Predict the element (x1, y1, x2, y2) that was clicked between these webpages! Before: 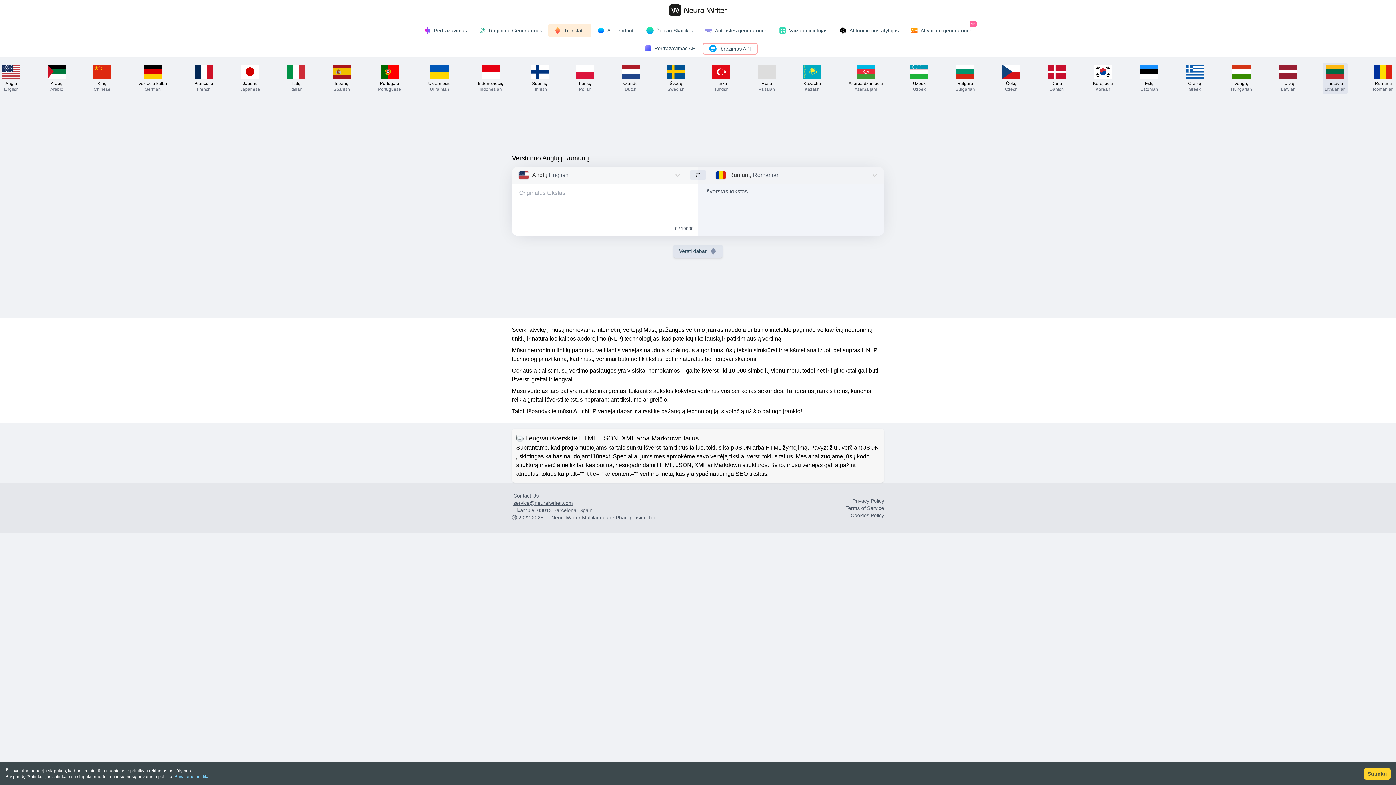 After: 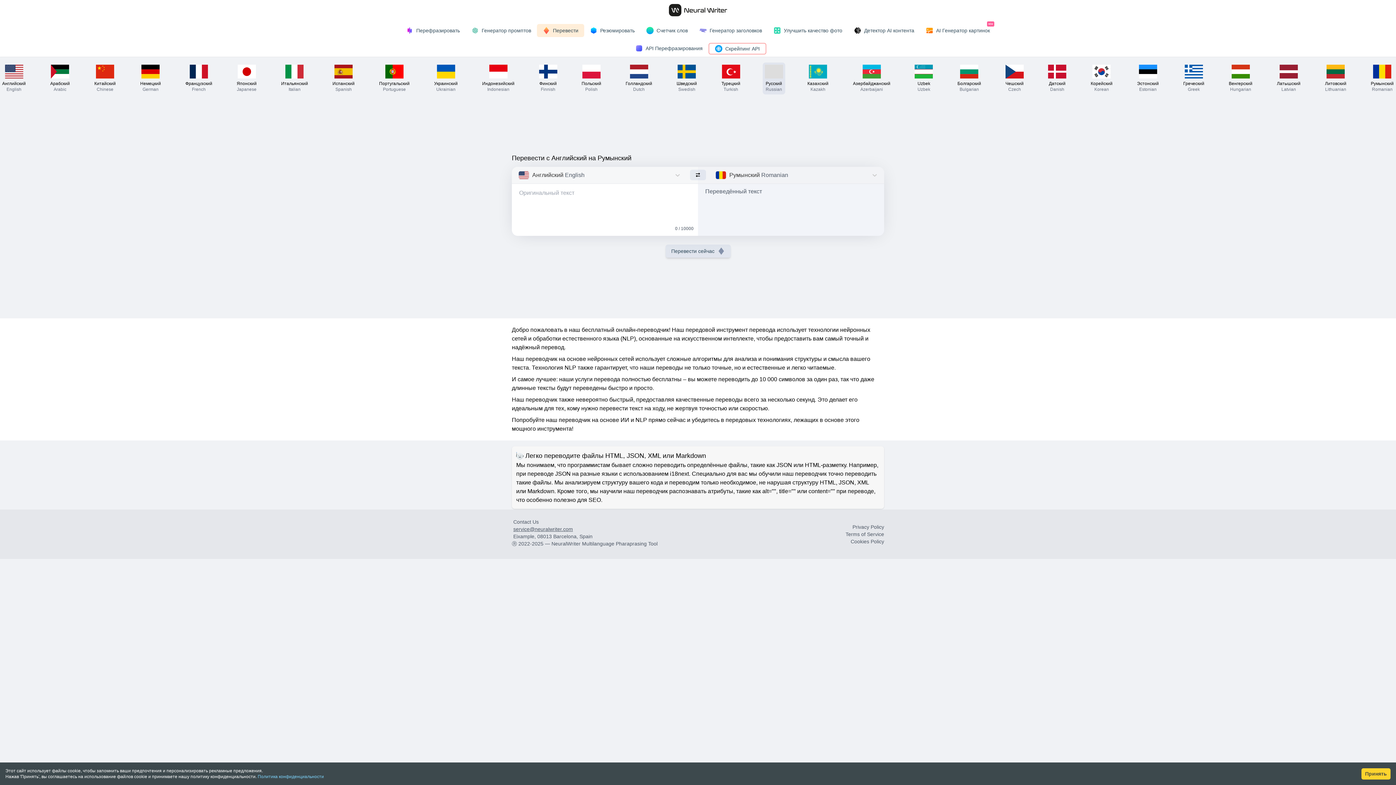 Action: bbox: (755, 62, 778, 94) label: Rusų
Russian